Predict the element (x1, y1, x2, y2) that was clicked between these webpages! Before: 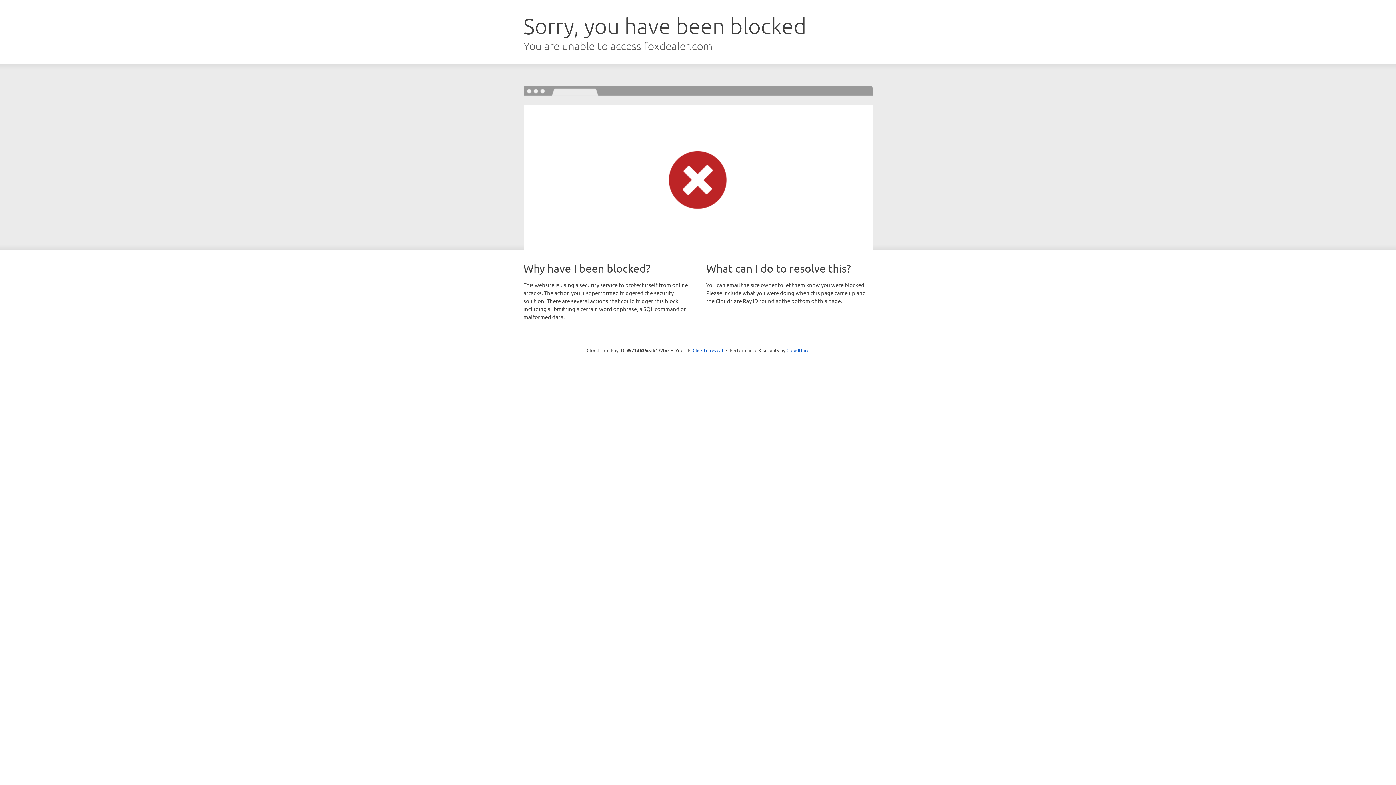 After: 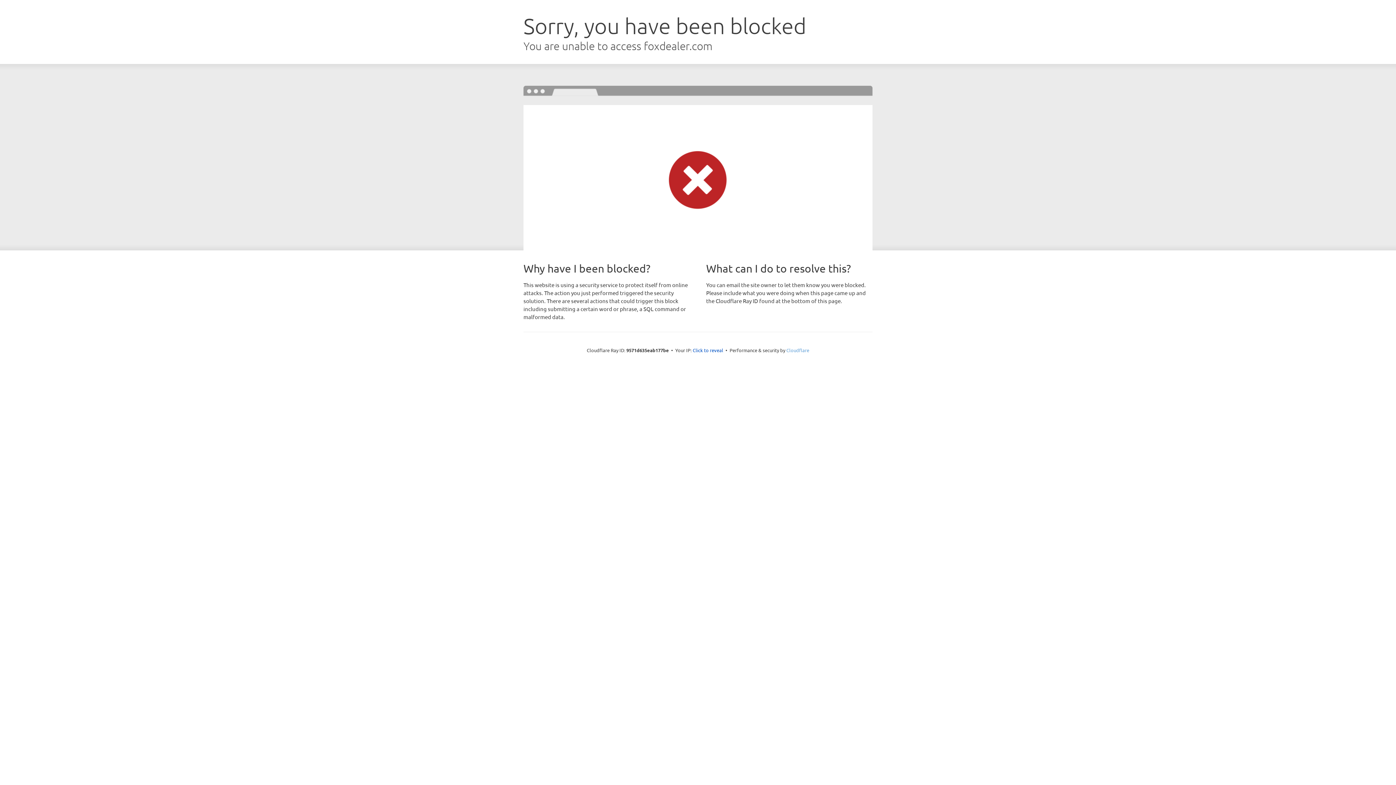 Action: label: Cloudflare bbox: (786, 347, 809, 353)